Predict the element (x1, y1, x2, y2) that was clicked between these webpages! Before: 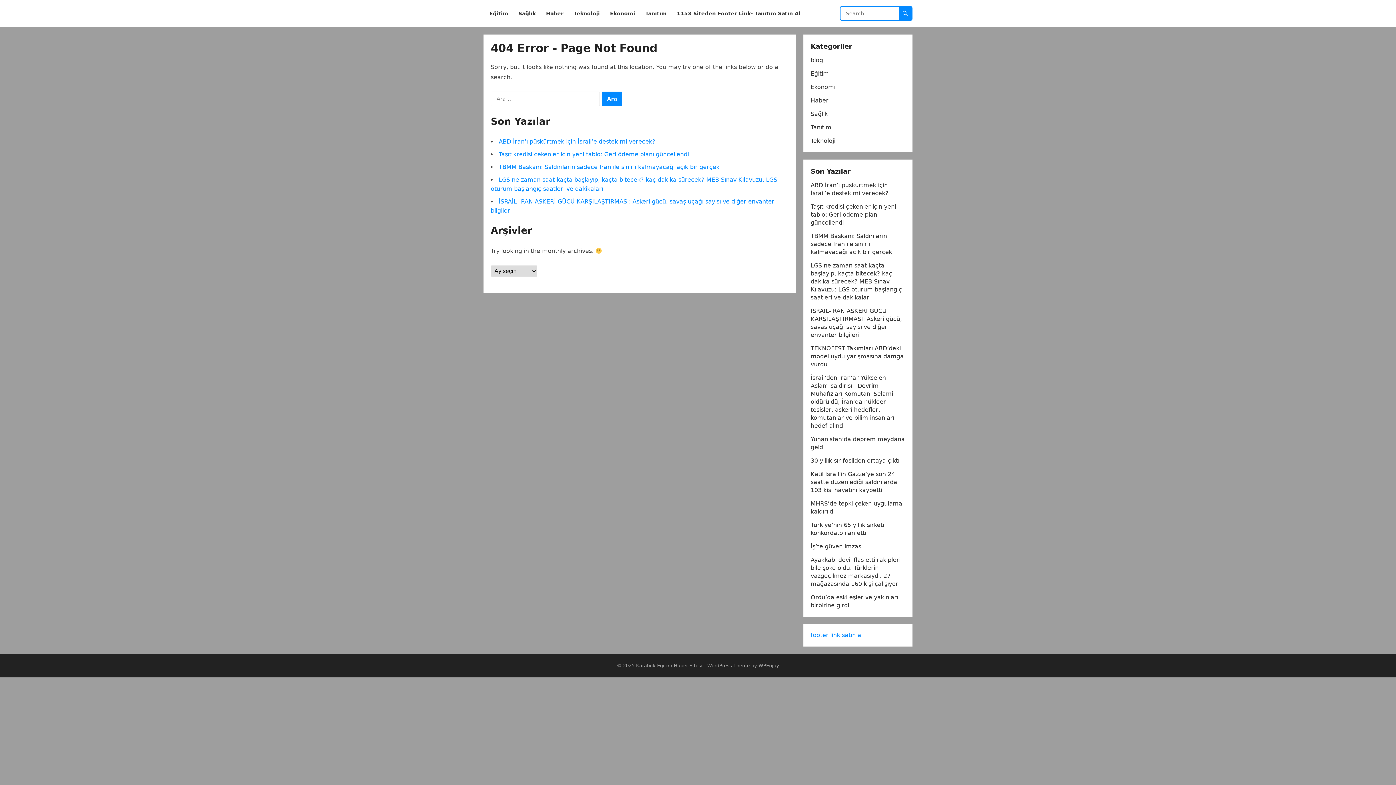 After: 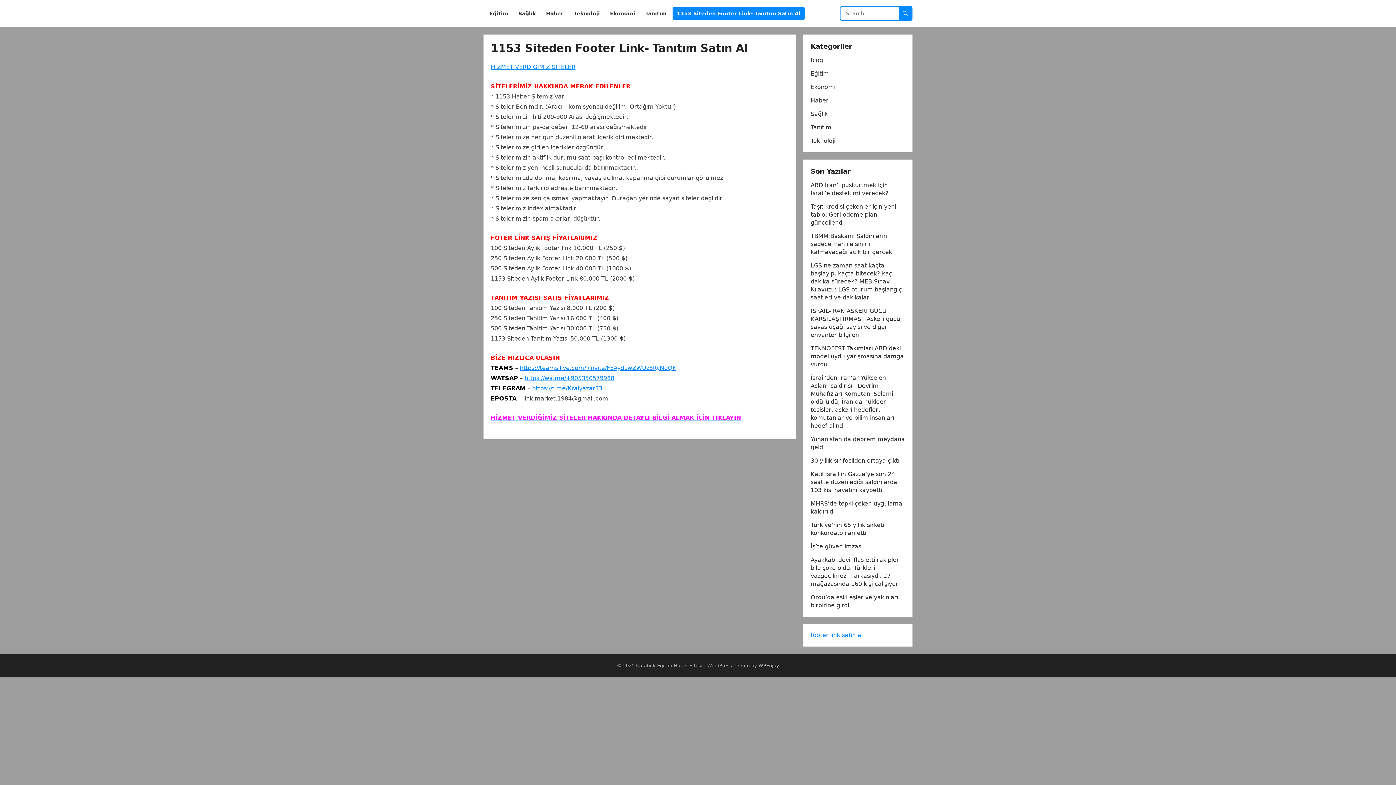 Action: bbox: (672, 0, 805, 27) label: 1153 Siteden Footer Link- Tanıtım Satın Al